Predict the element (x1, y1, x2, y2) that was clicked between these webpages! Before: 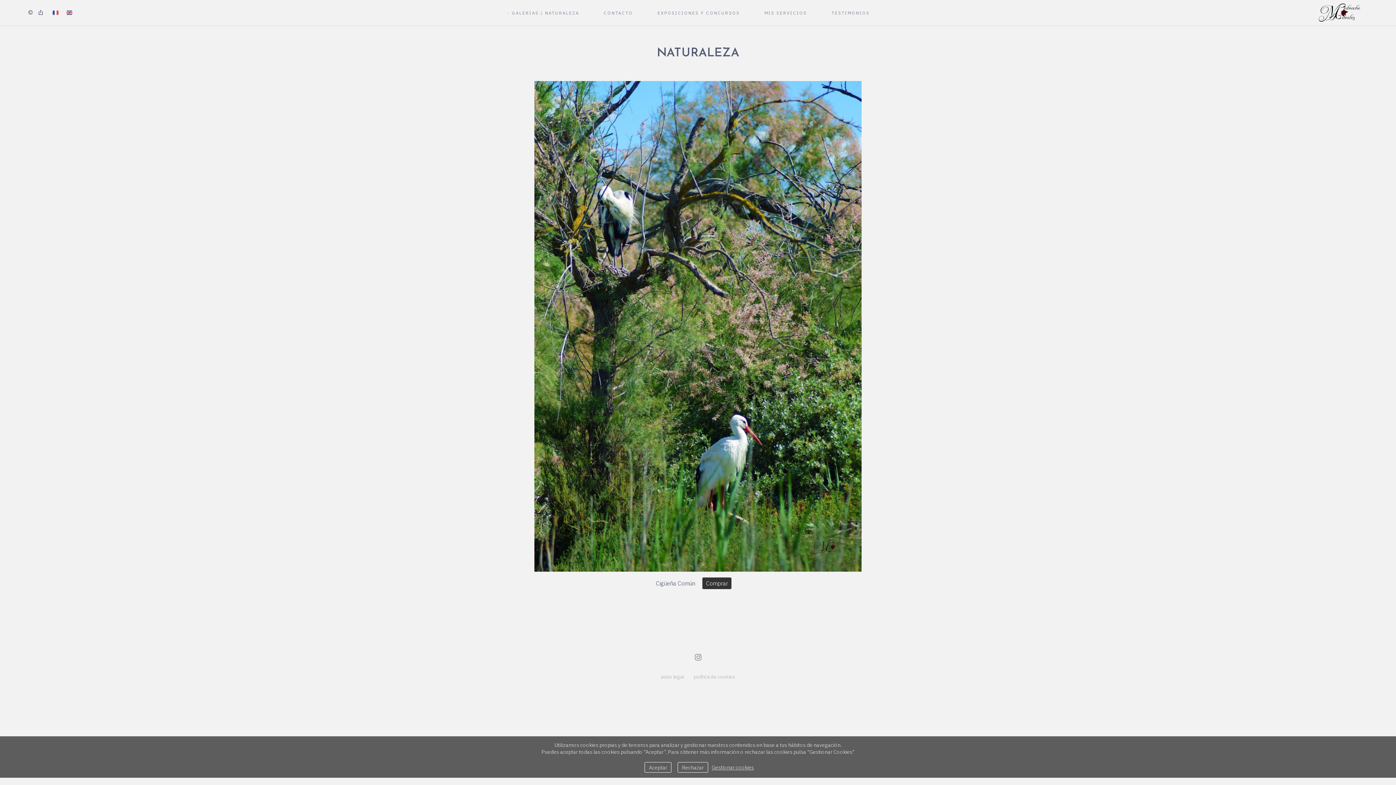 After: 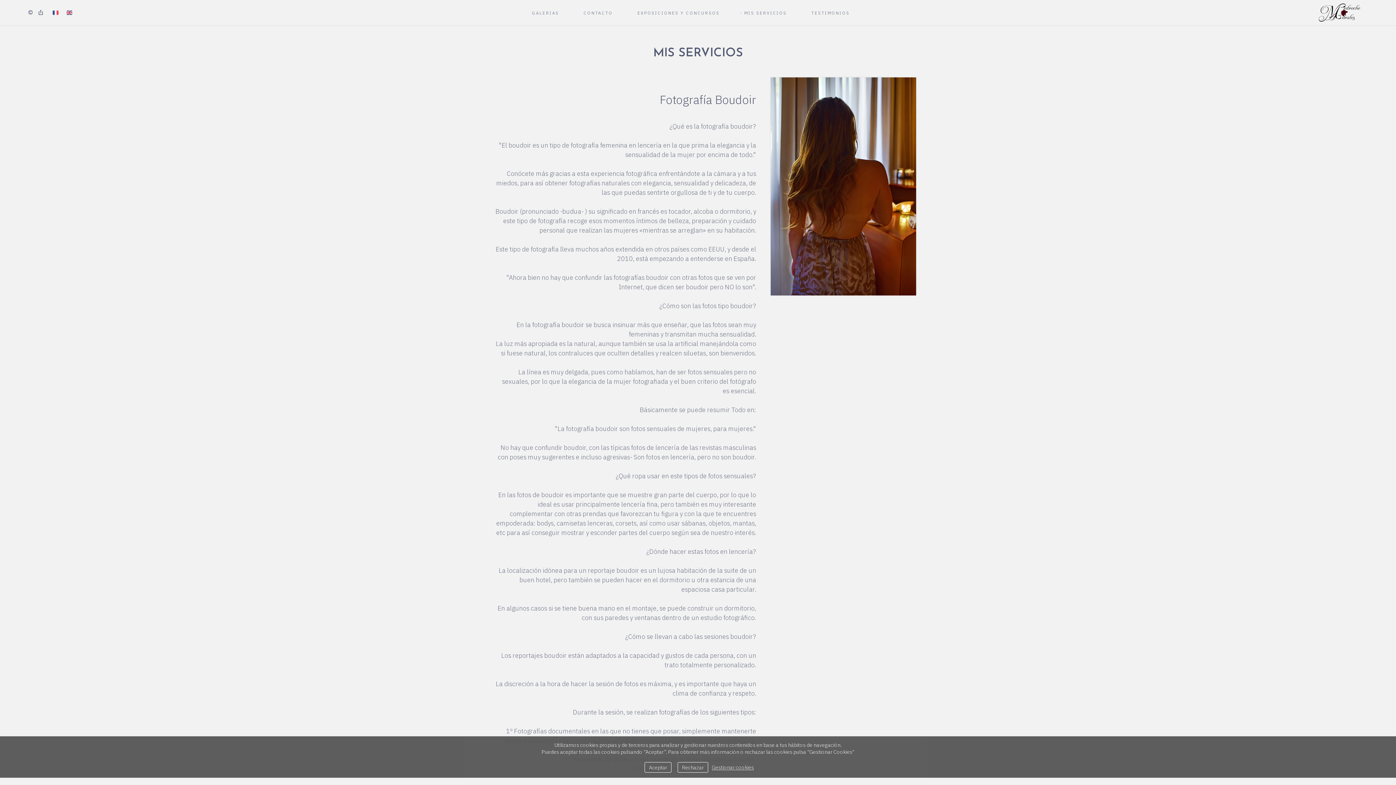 Action: bbox: (751, 7, 816, 18) label: MIS SERVICIOS